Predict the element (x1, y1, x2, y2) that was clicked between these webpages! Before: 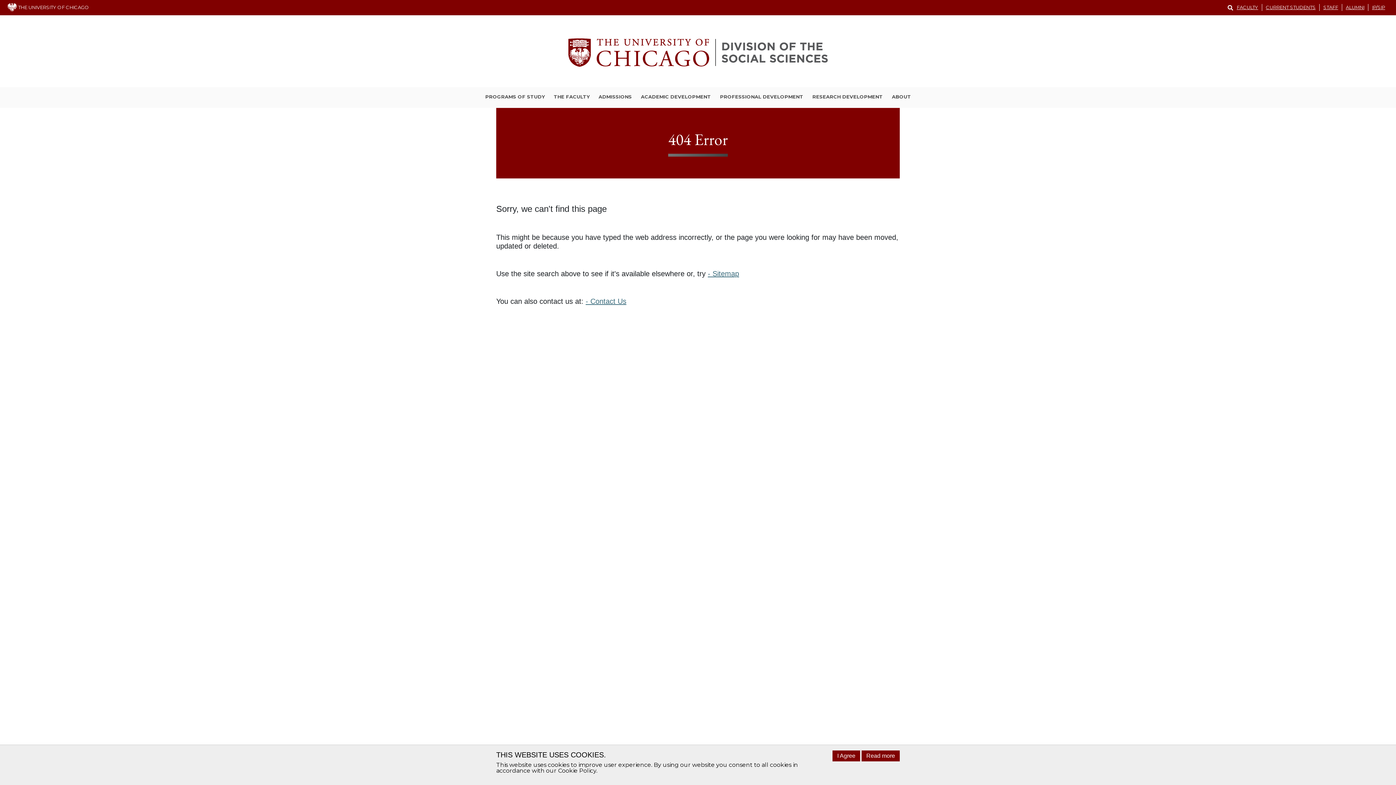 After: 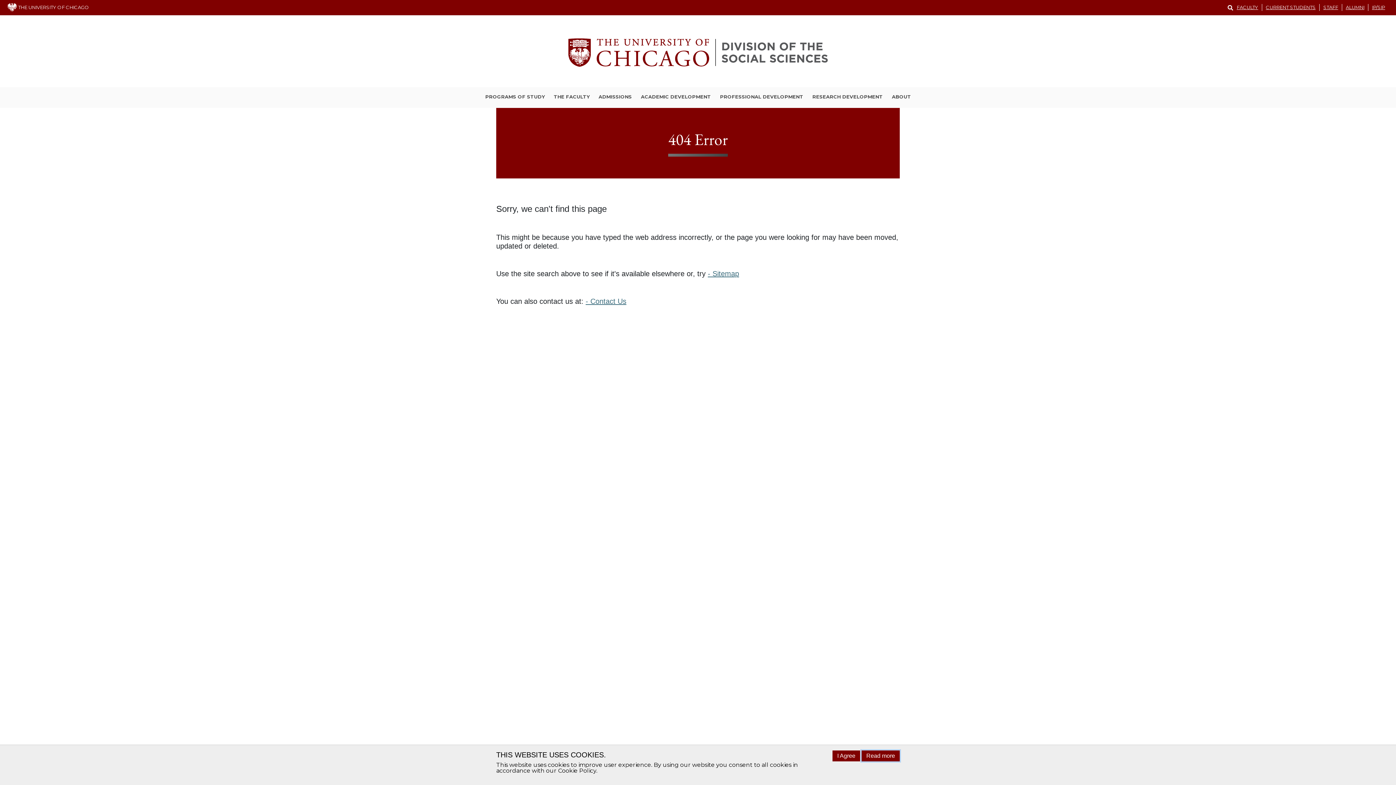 Action: bbox: (861, 750, 900, 761) label: Read more